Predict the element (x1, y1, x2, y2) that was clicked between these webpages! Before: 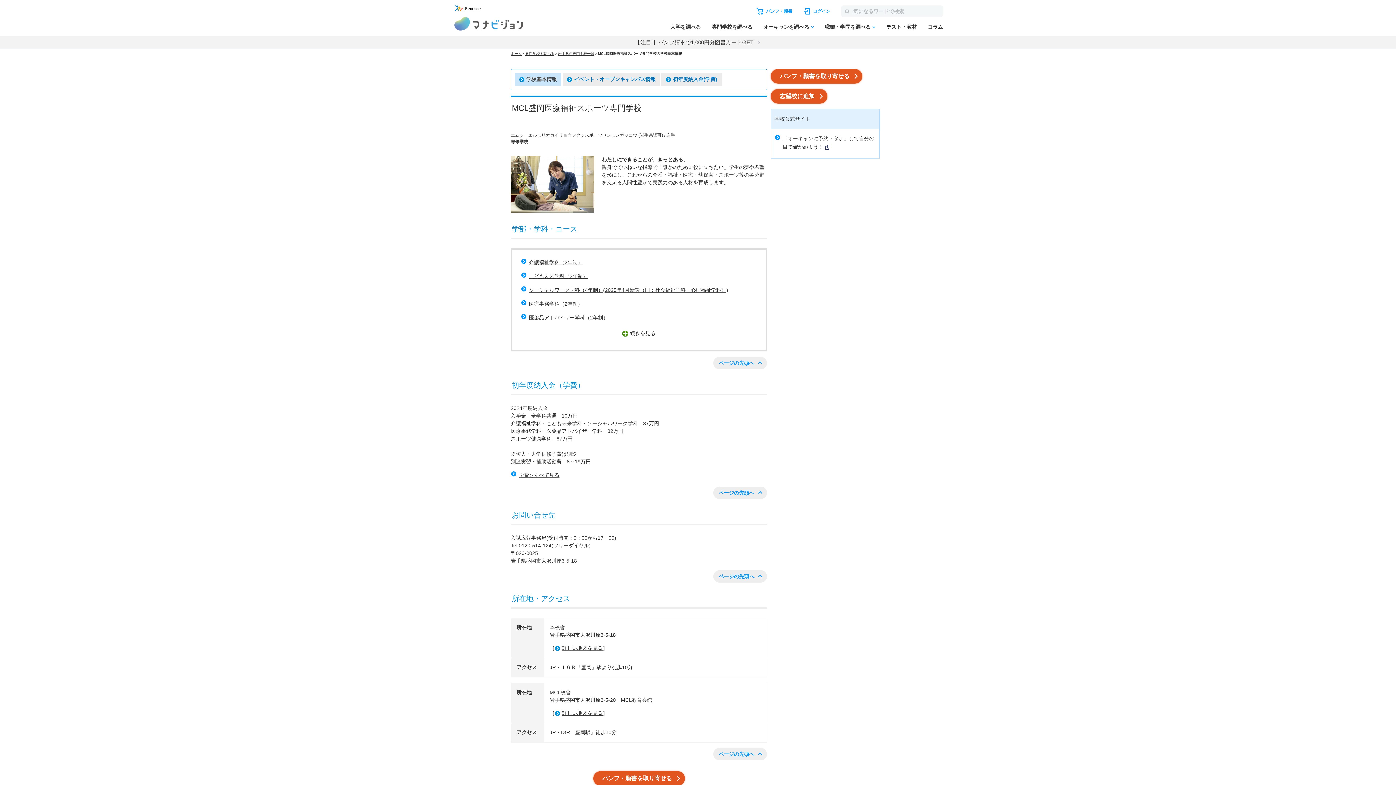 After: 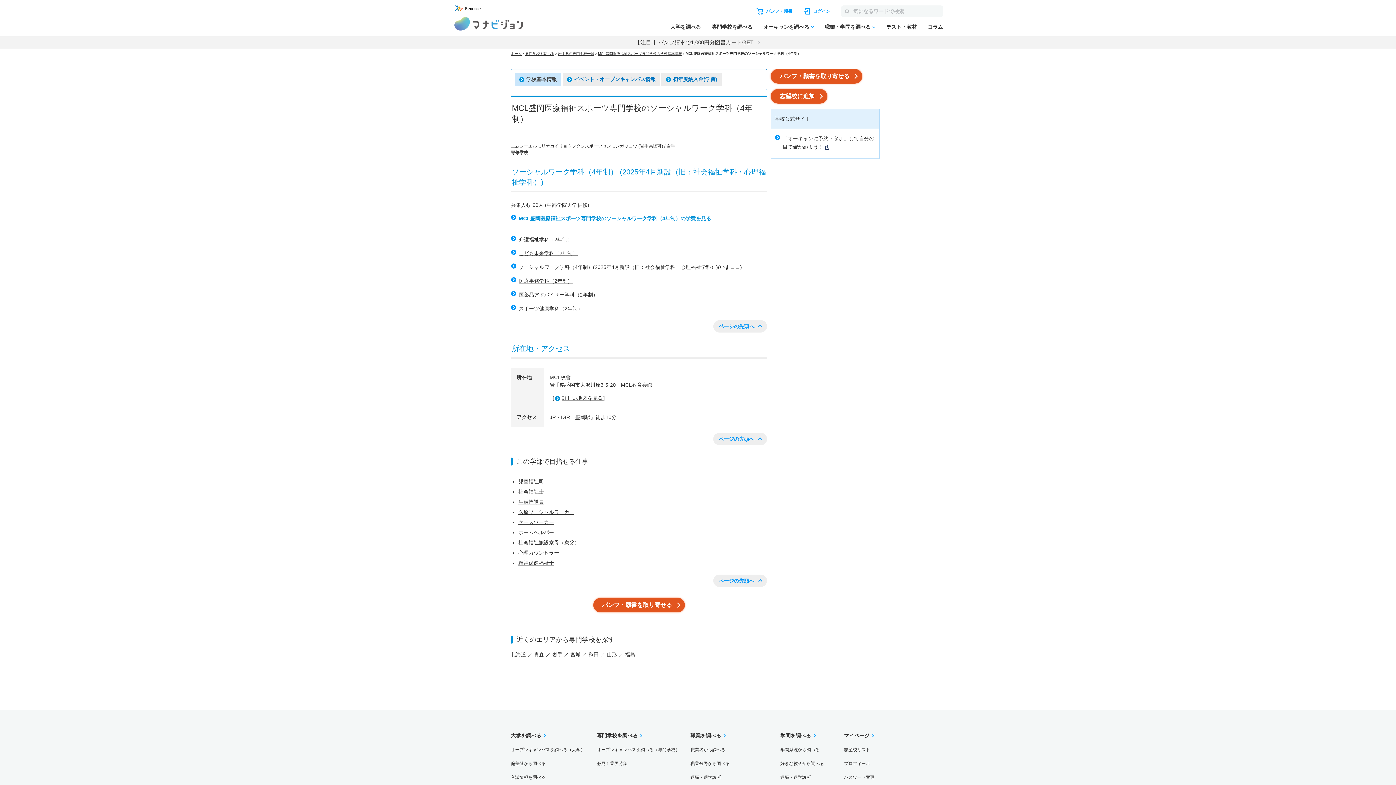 Action: bbox: (521, 286, 728, 296) label: ソーシャルワーク学科（4年制）(2025年4月新設（旧：社会福祉学科・心理福祉学科）)